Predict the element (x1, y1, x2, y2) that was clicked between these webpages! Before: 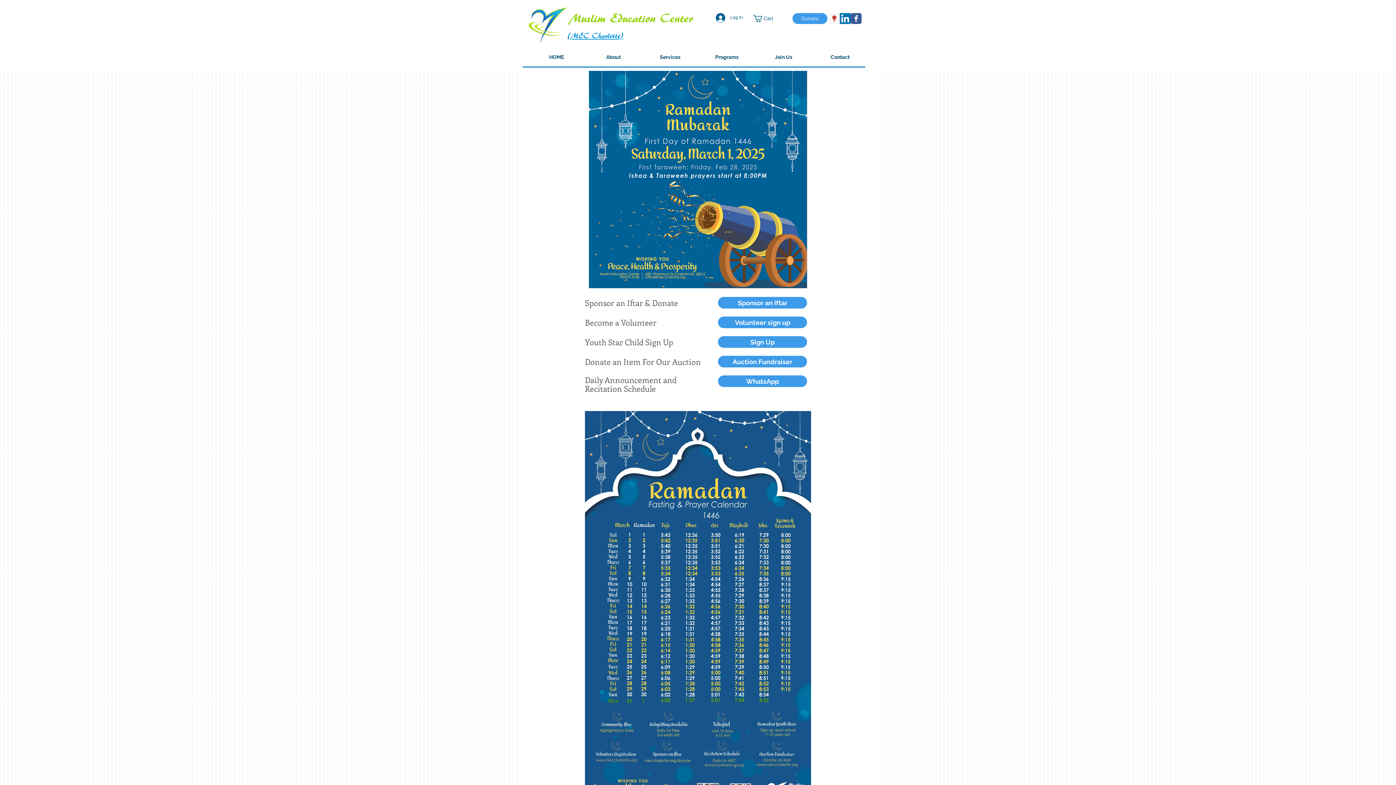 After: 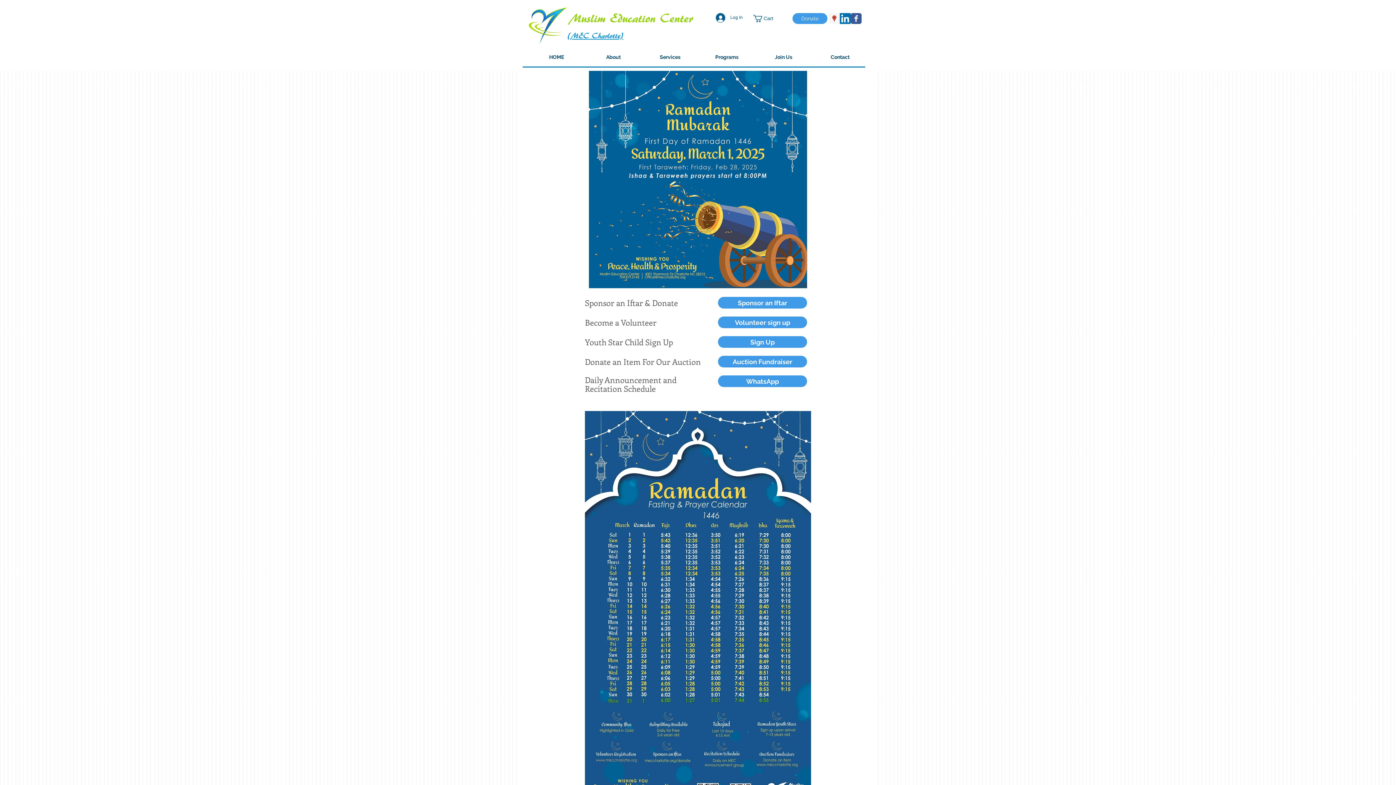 Action: bbox: (840, 13, 850, 24) label: LinkedIn Social Icon